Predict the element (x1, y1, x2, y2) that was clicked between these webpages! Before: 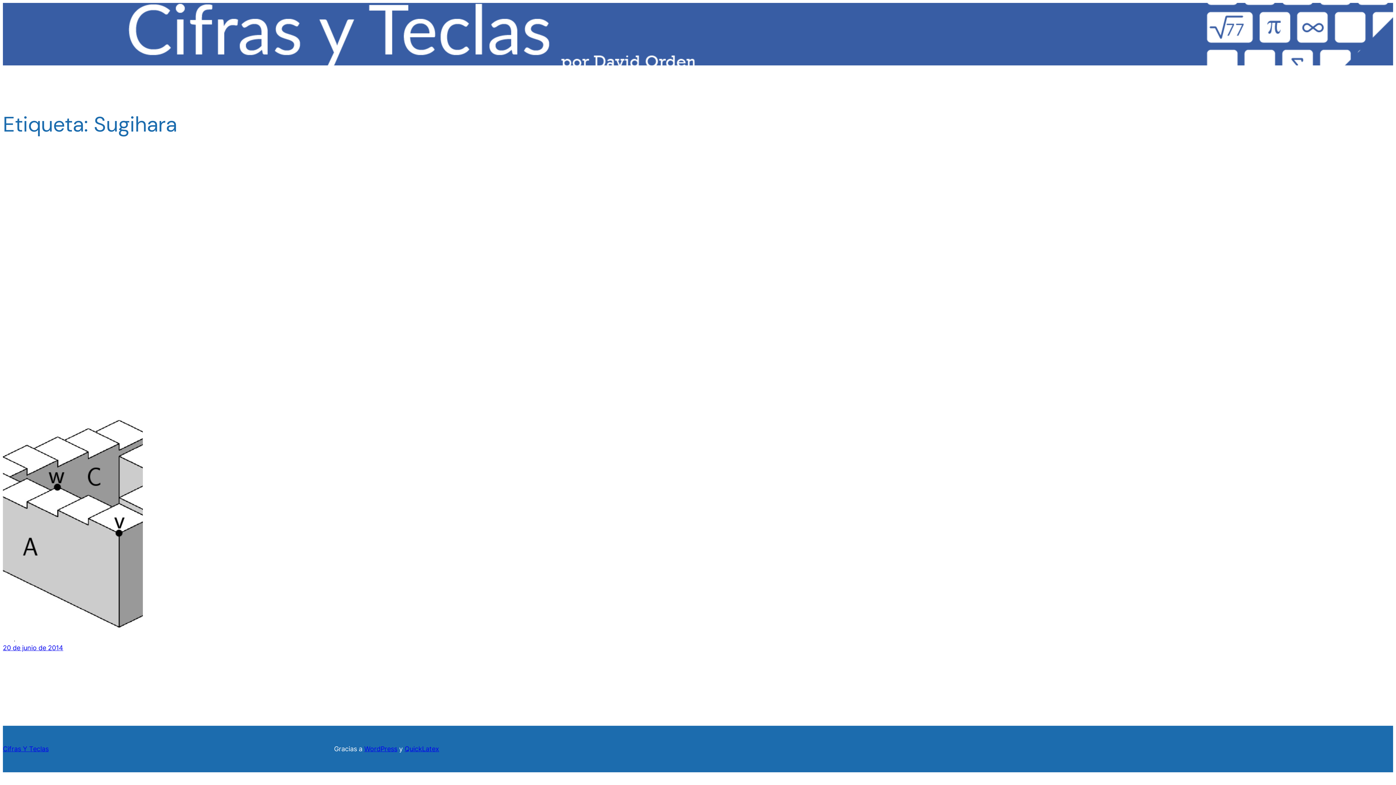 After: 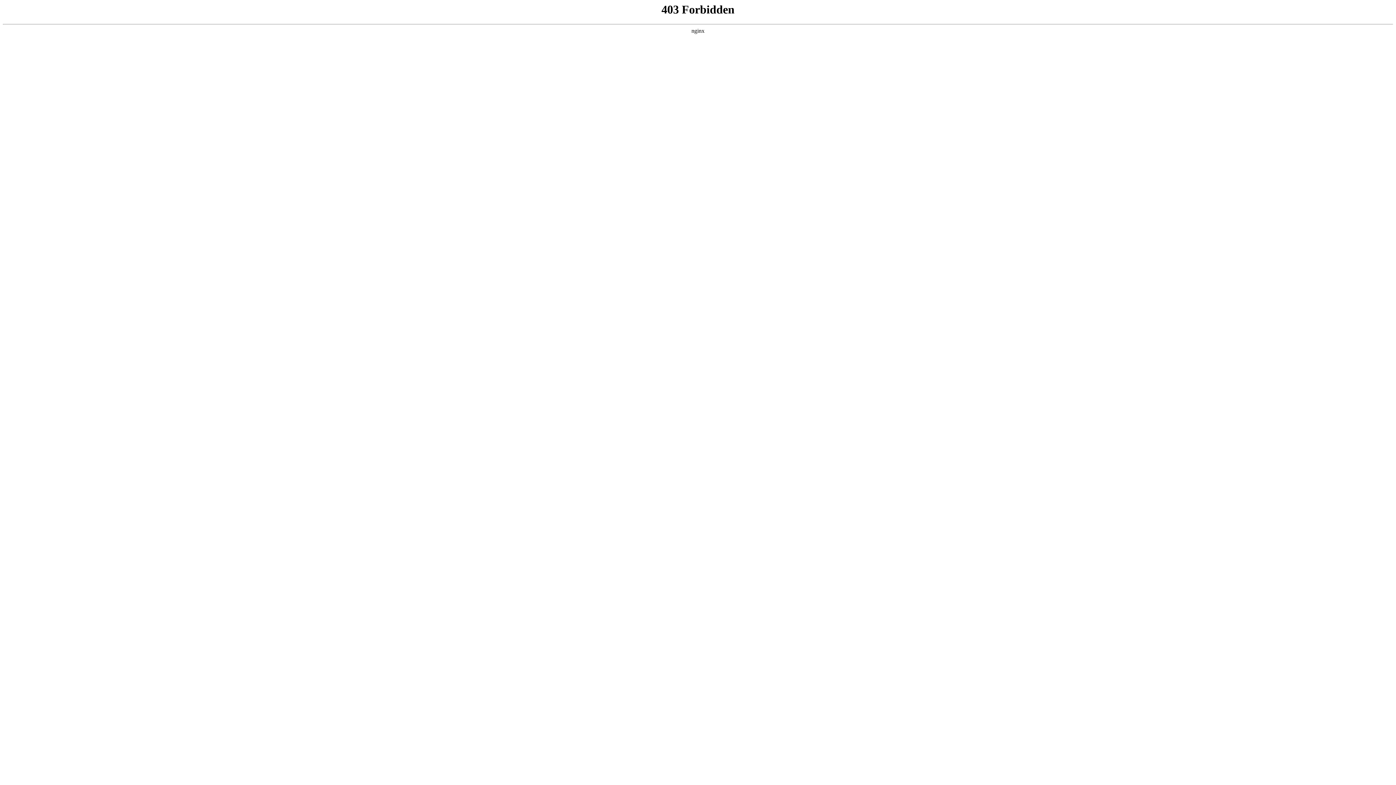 Action: bbox: (364, 745, 397, 753) label: WordPress